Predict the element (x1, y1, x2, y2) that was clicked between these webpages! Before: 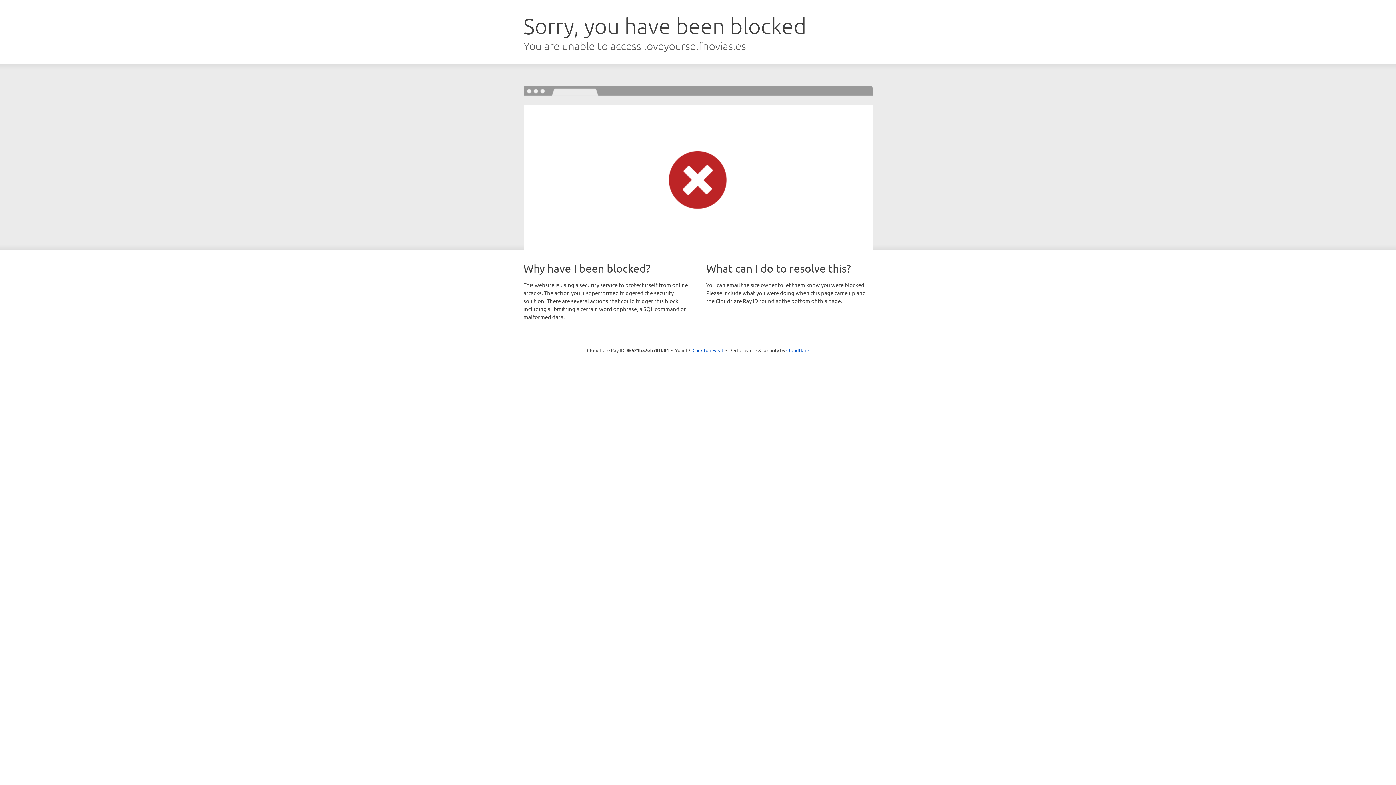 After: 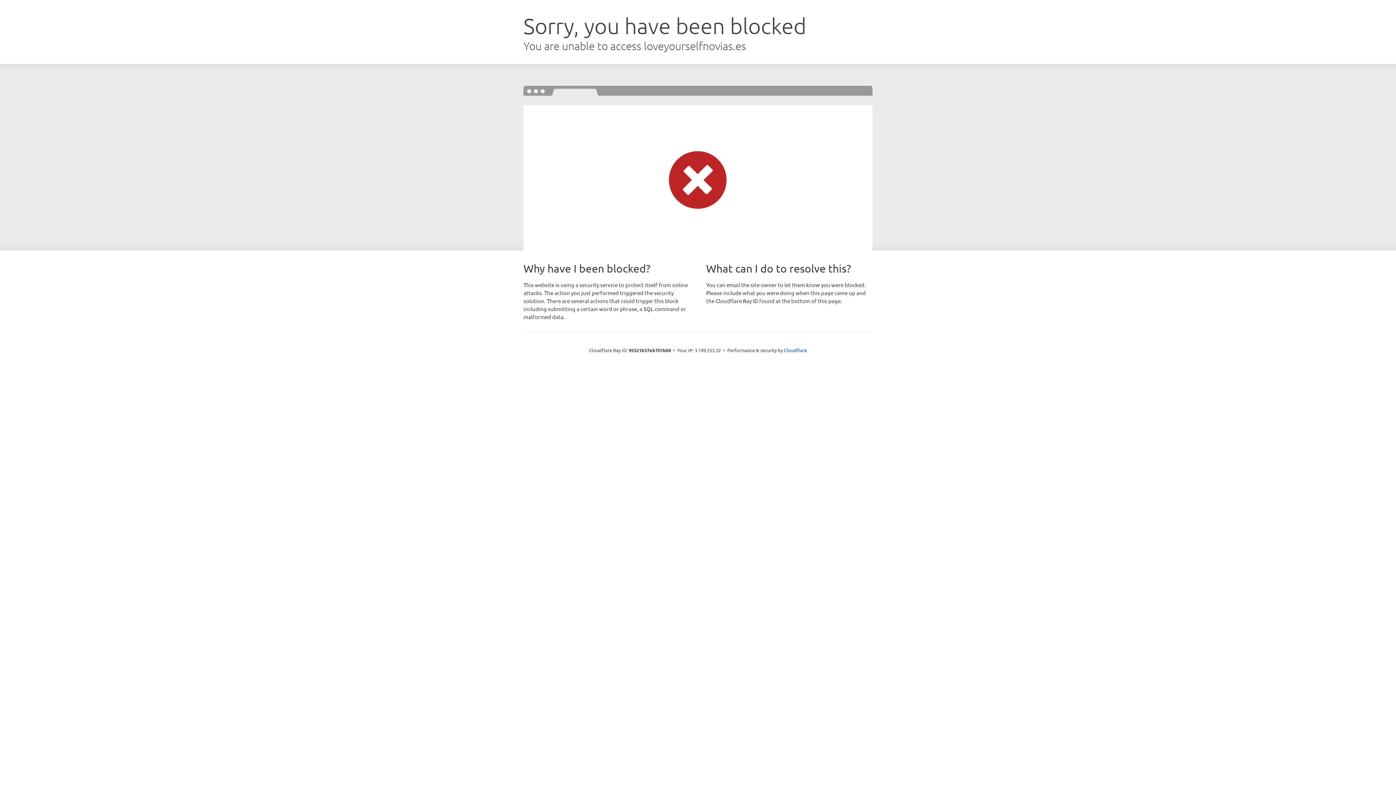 Action: label: Click to reveal bbox: (692, 346, 723, 353)